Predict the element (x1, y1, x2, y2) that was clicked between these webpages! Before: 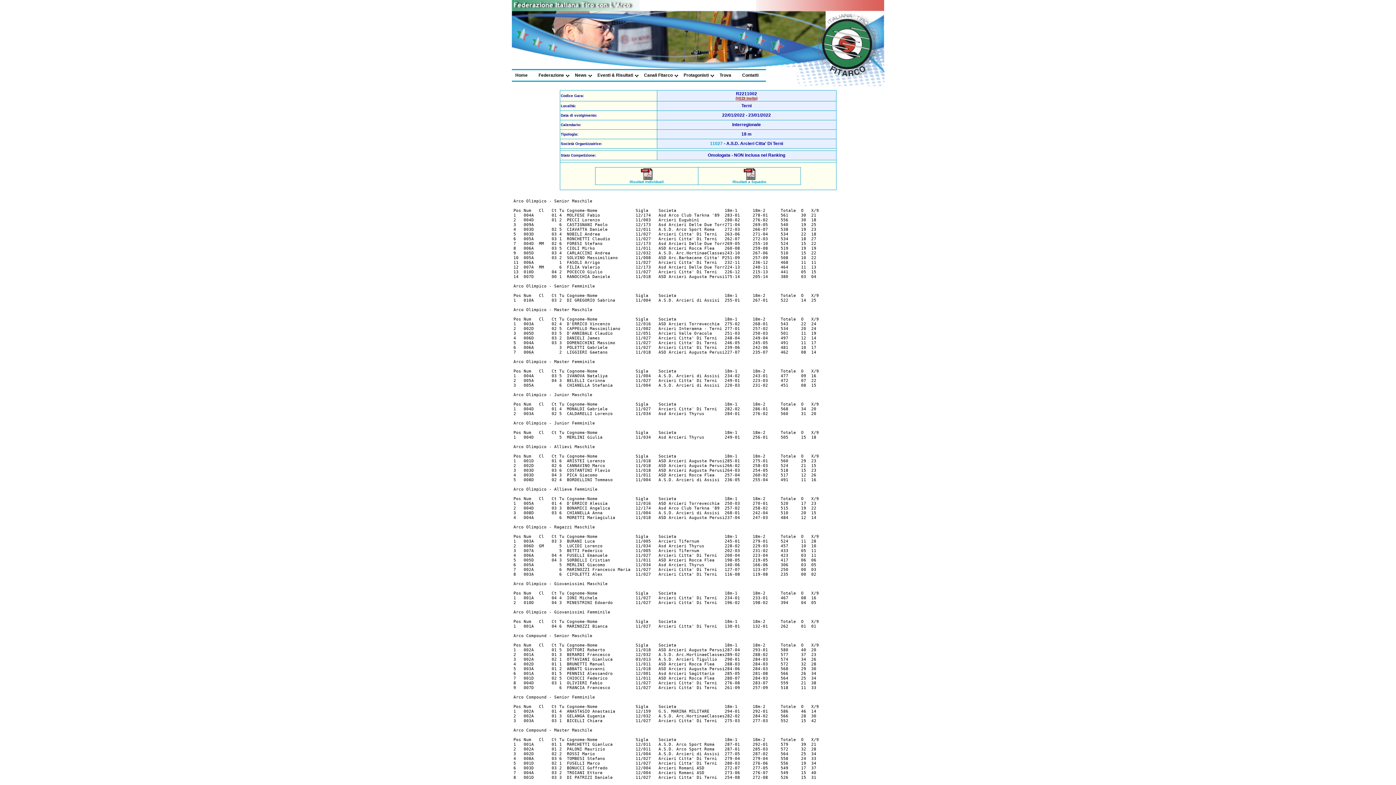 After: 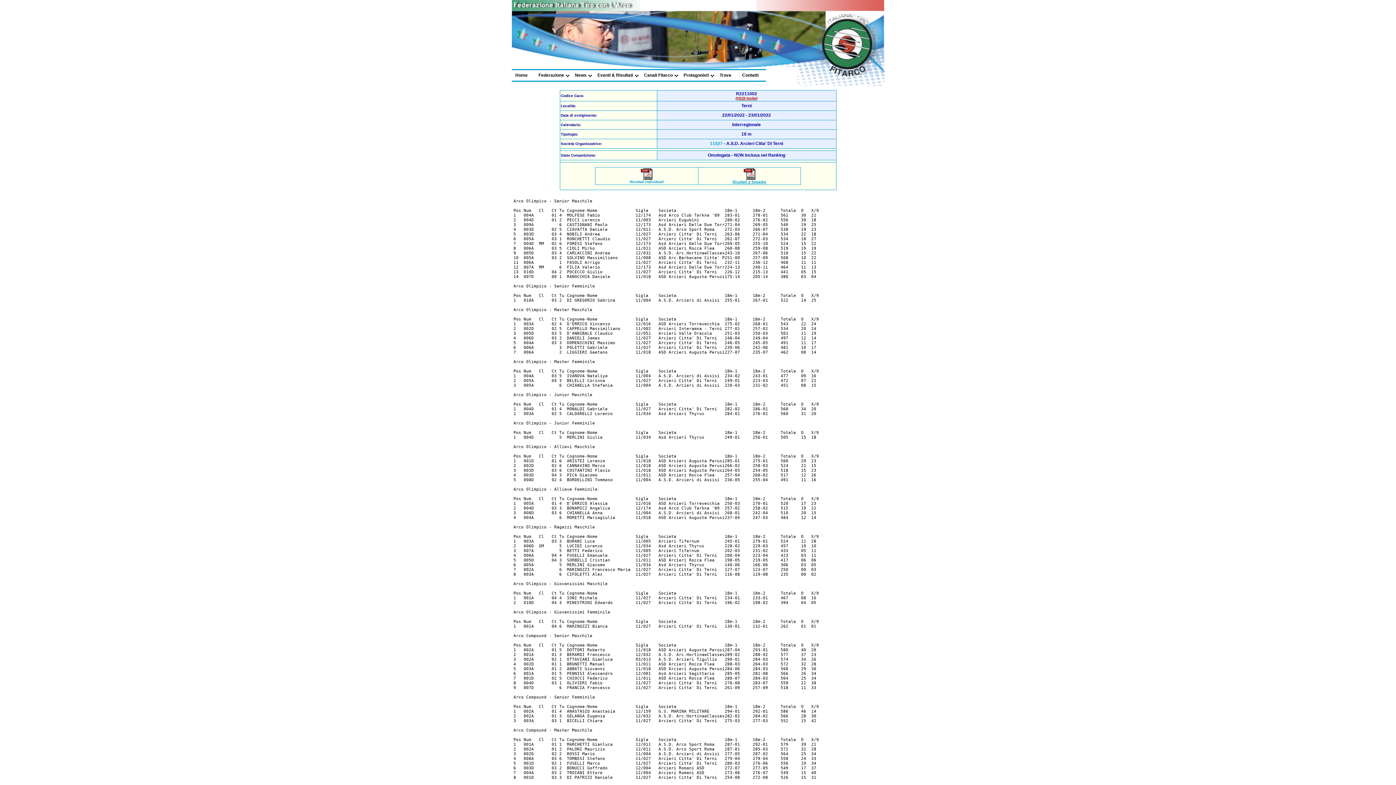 Action: label: 
Risultati a Squadre bbox: (732, 176, 766, 184)